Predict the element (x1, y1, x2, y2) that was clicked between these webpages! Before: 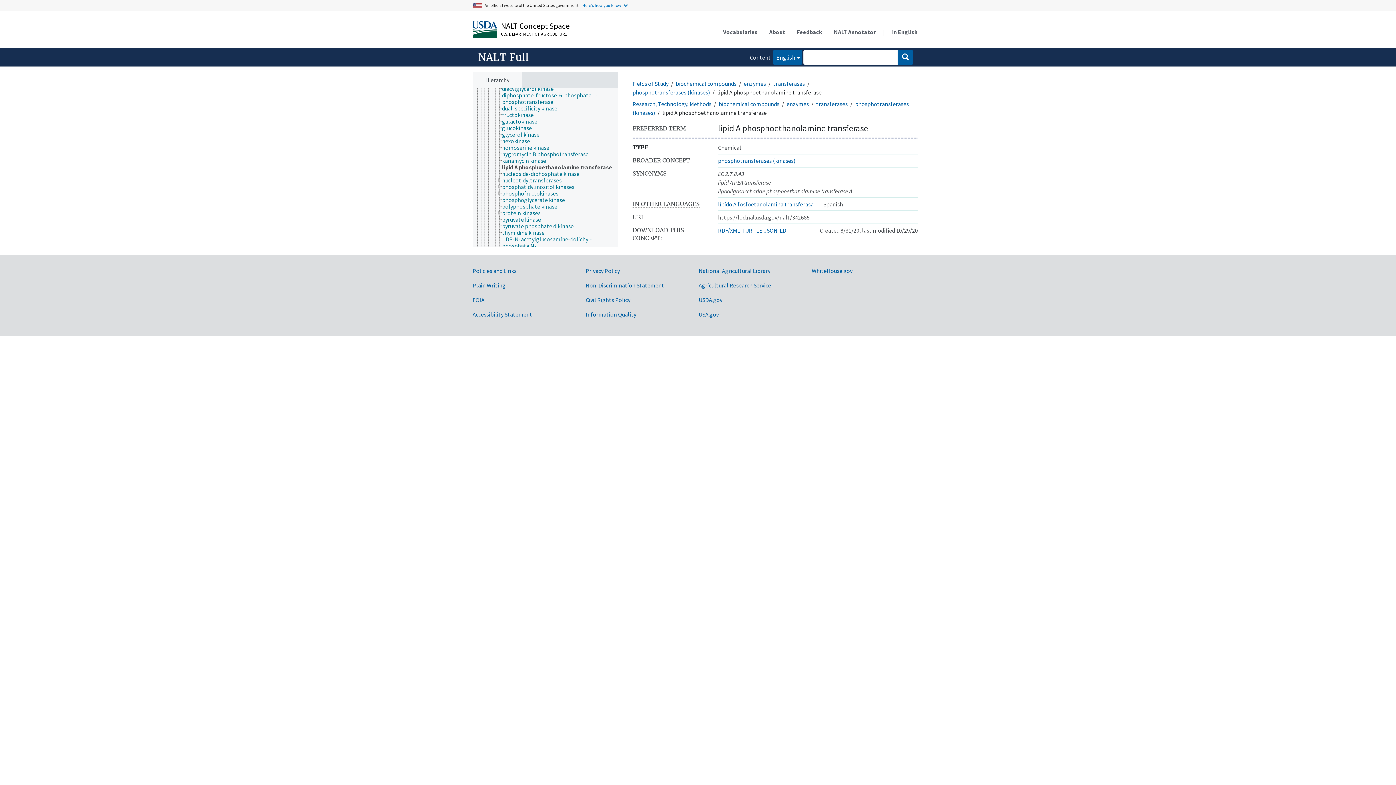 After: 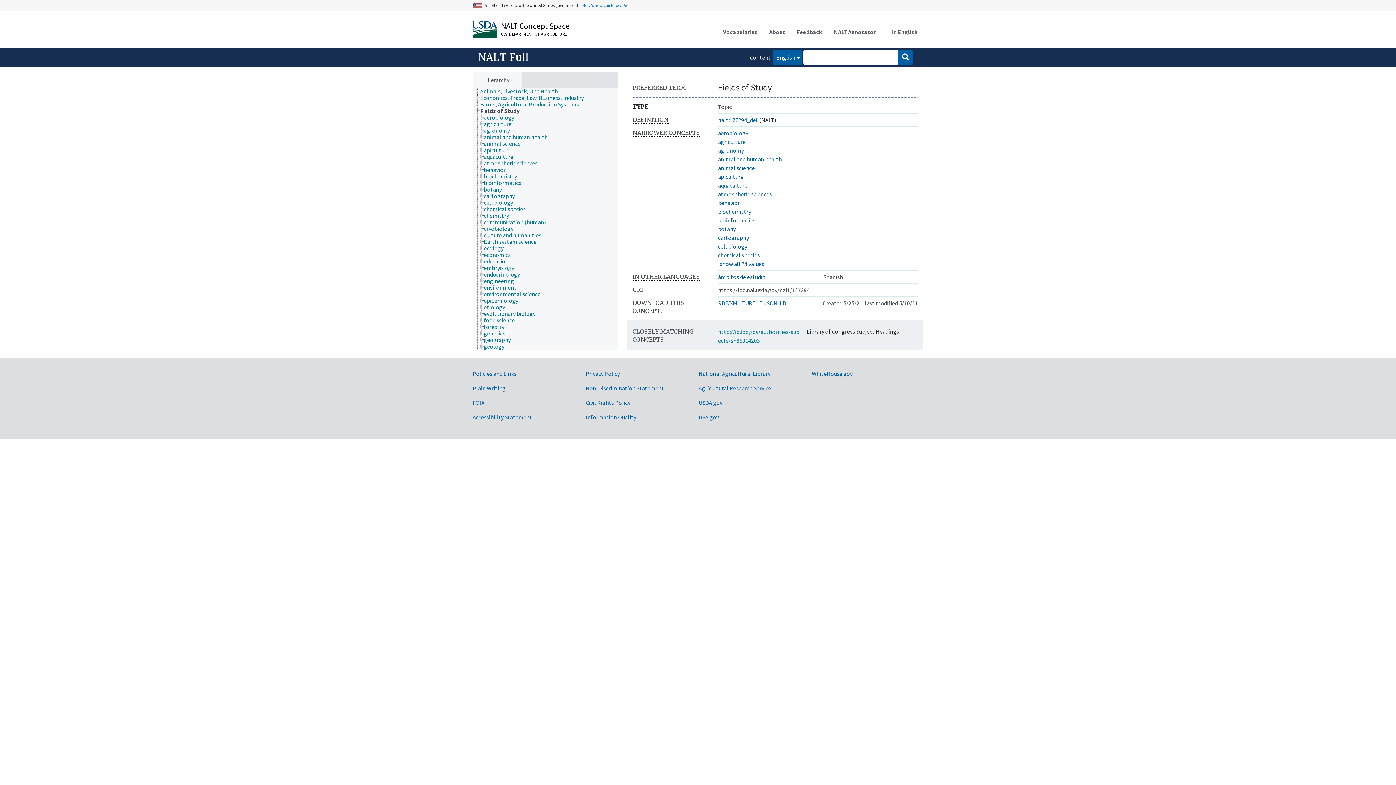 Action: label: Fields of Study bbox: (632, 79, 668, 87)